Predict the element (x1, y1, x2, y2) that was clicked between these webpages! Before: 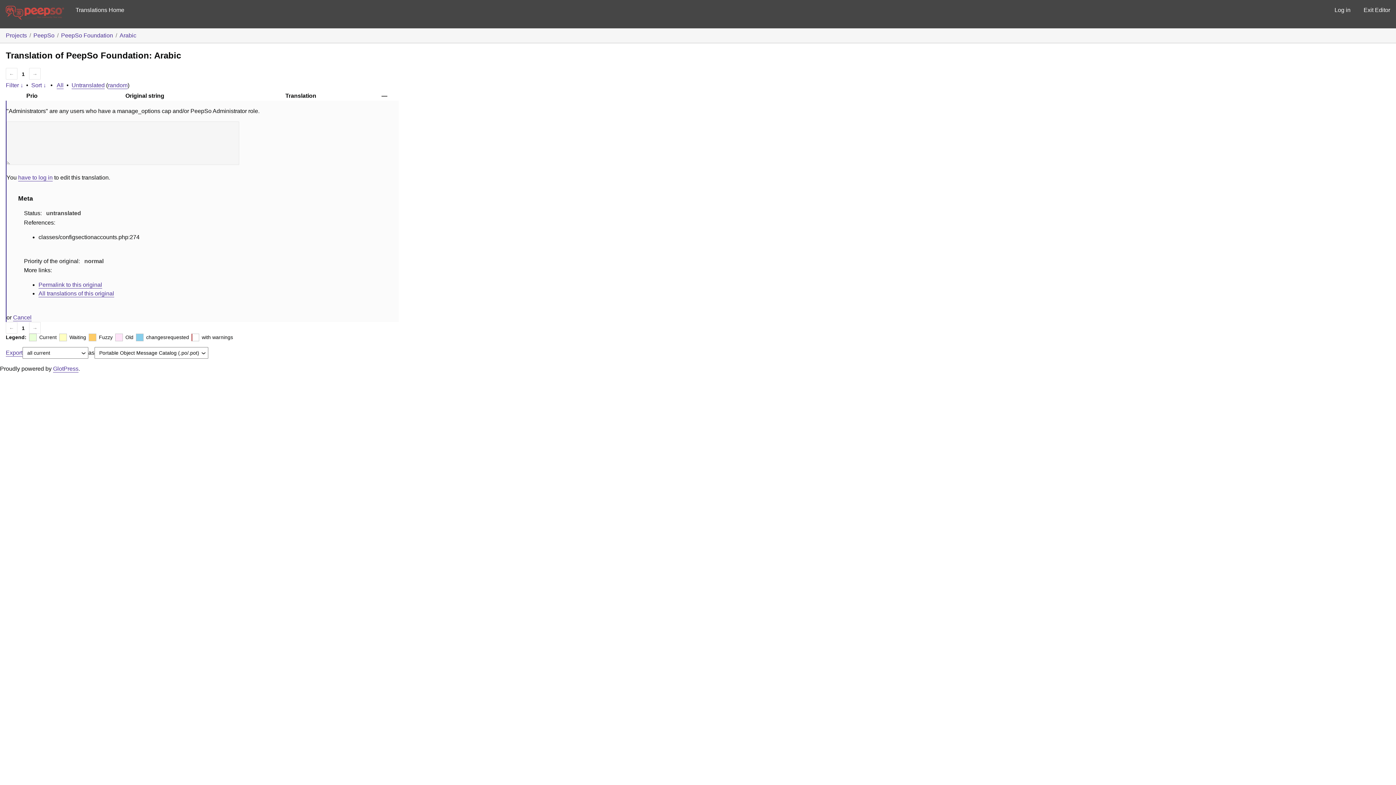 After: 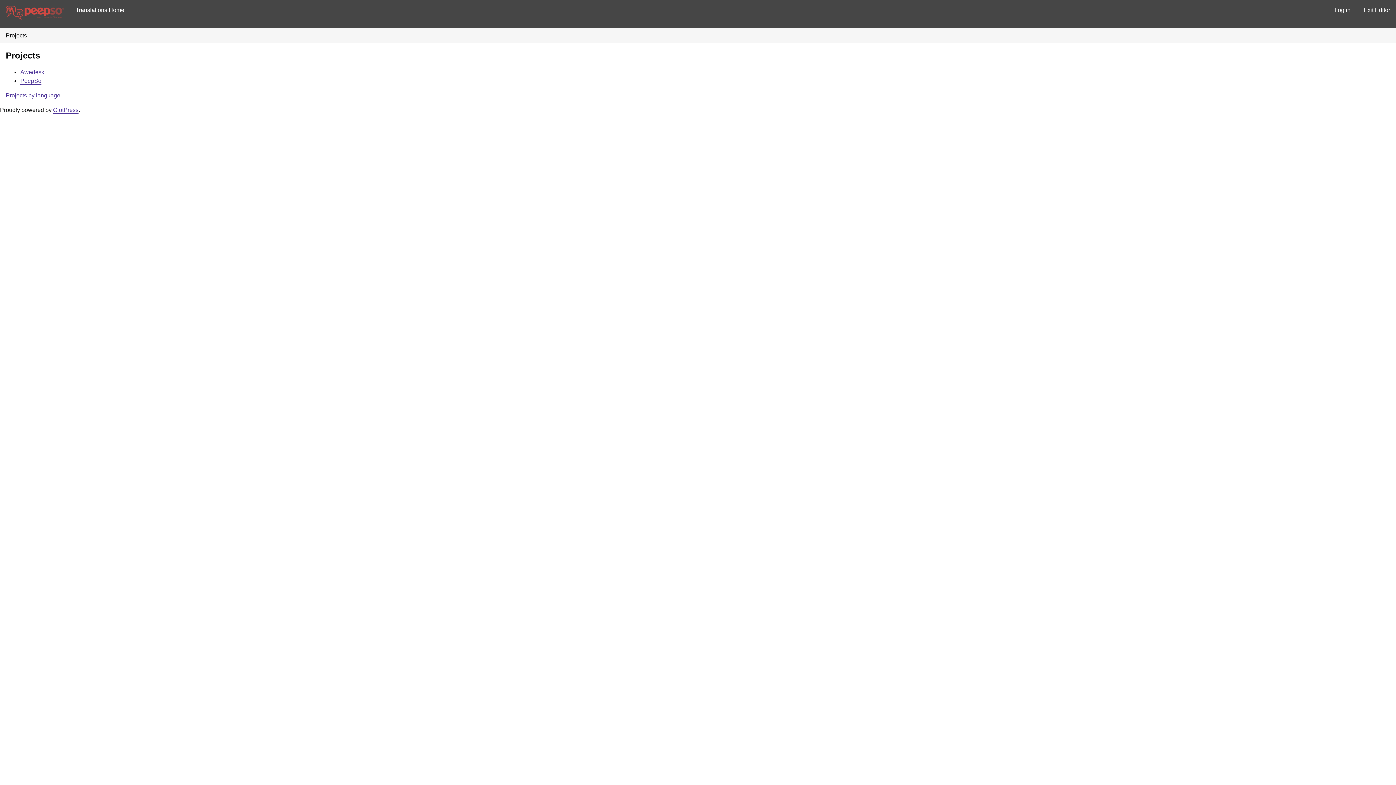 Action: bbox: (0, 0, 69, 28)